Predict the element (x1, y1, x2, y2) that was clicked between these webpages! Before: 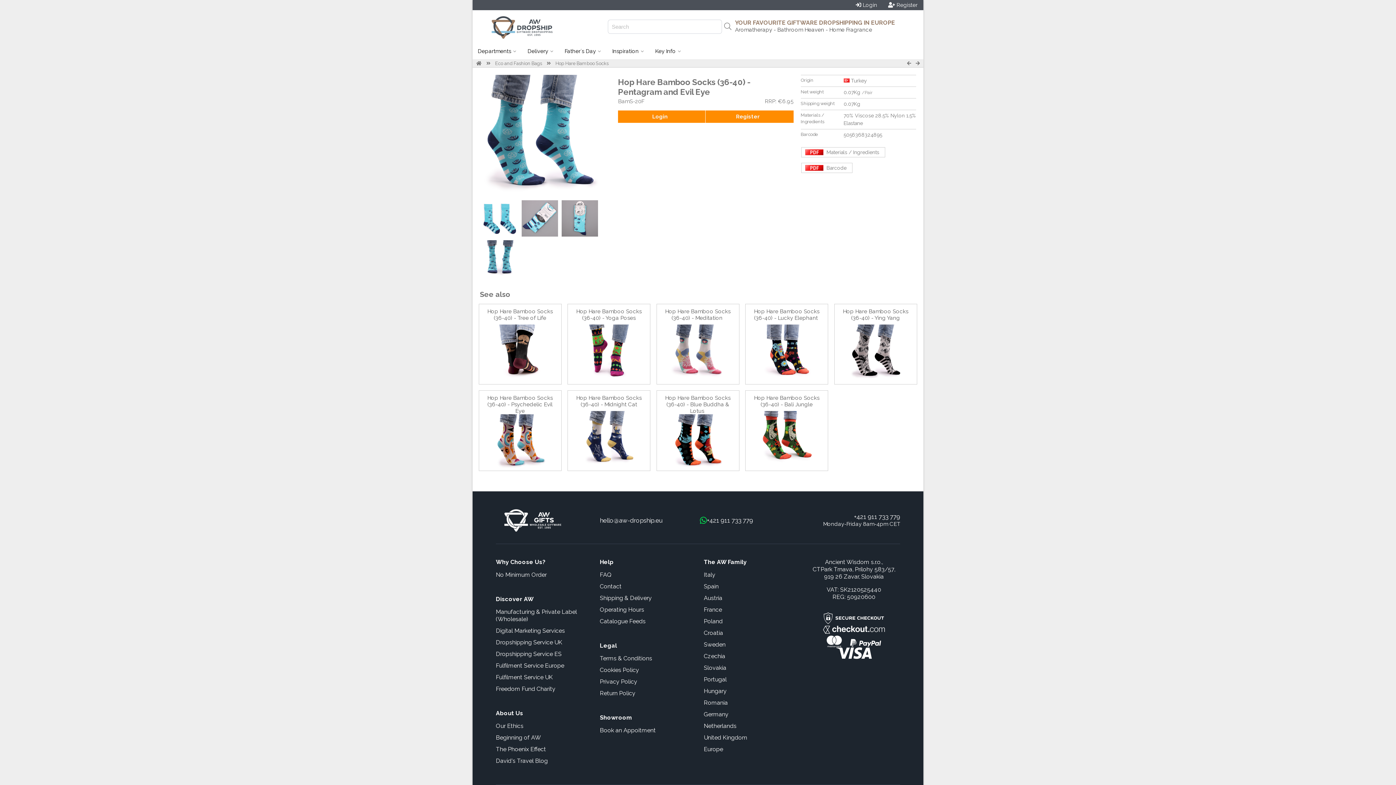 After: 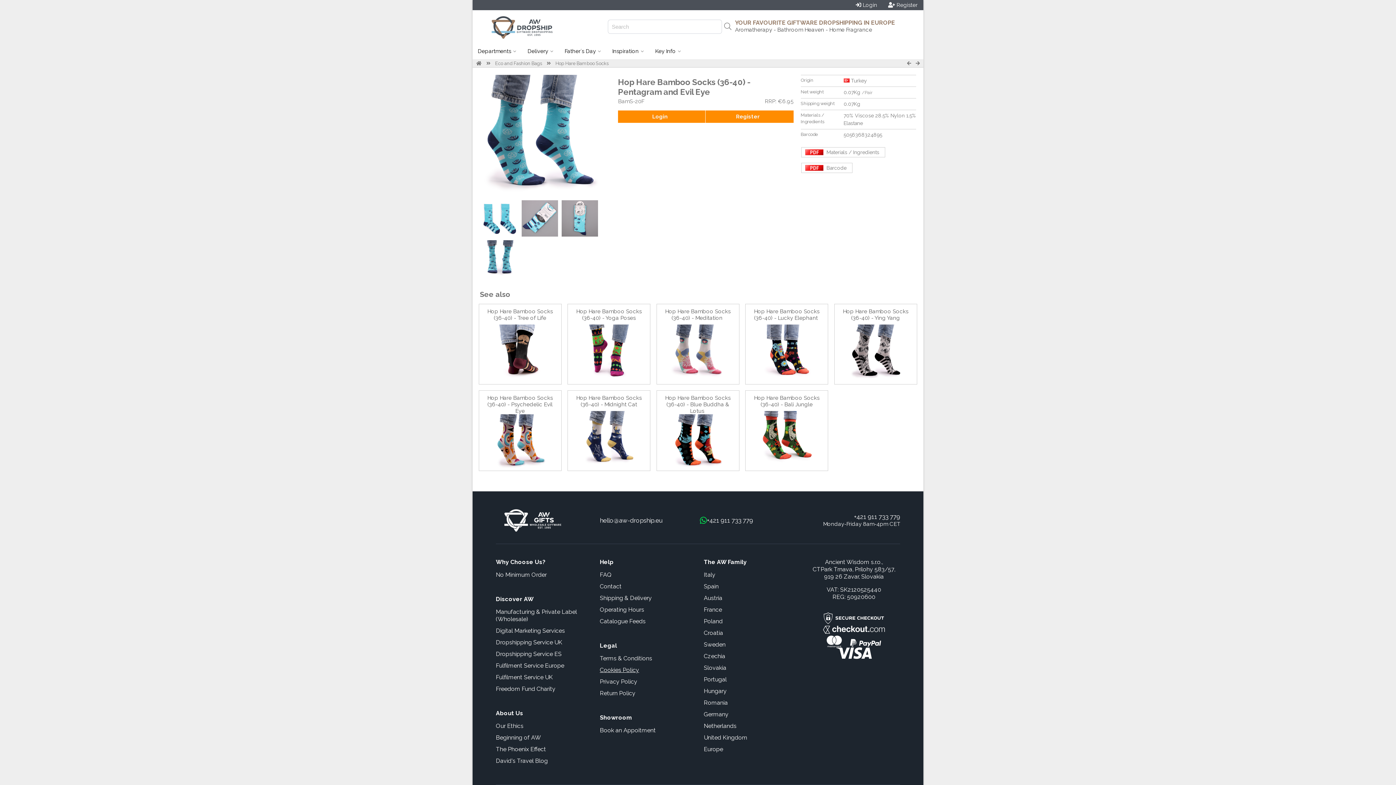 Action: label: Cookies Policy bbox: (600, 666, 639, 673)